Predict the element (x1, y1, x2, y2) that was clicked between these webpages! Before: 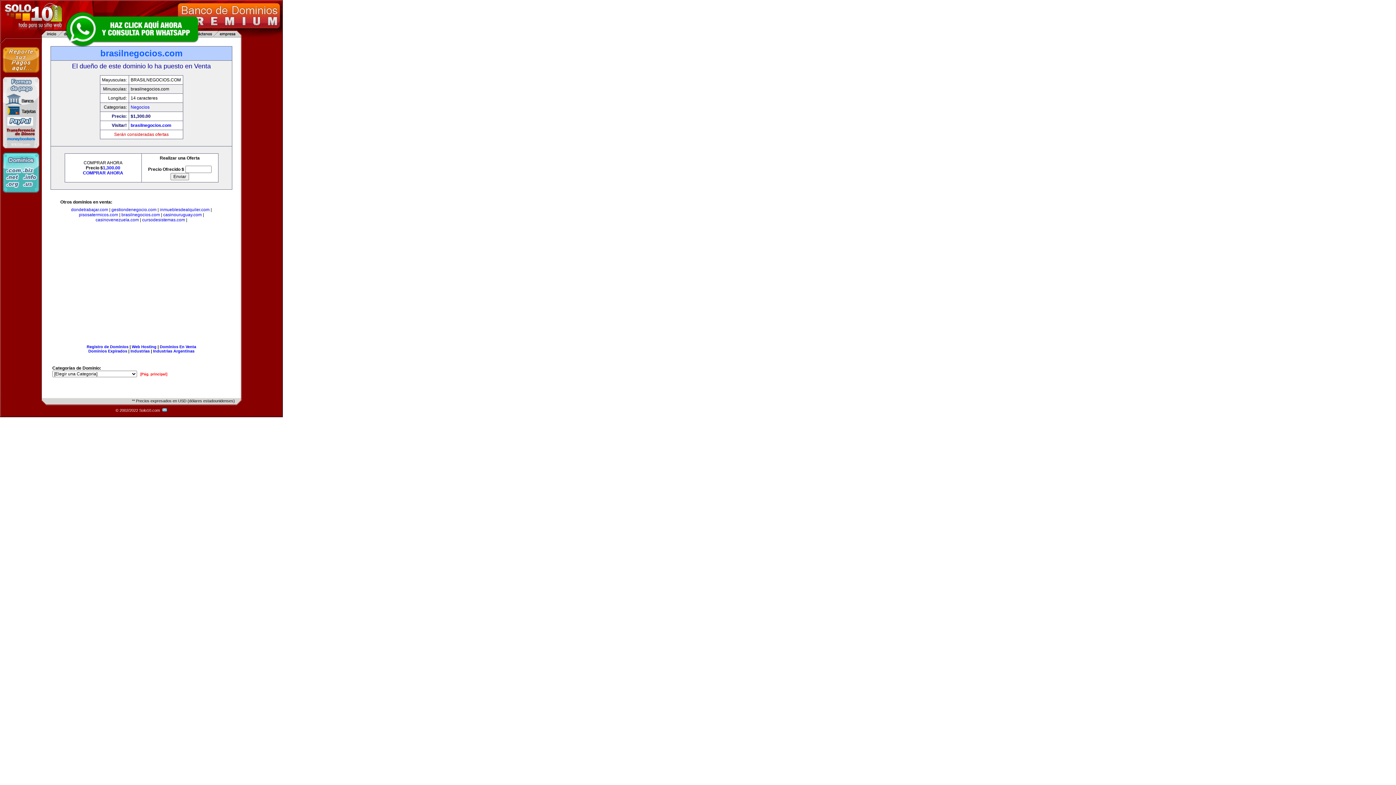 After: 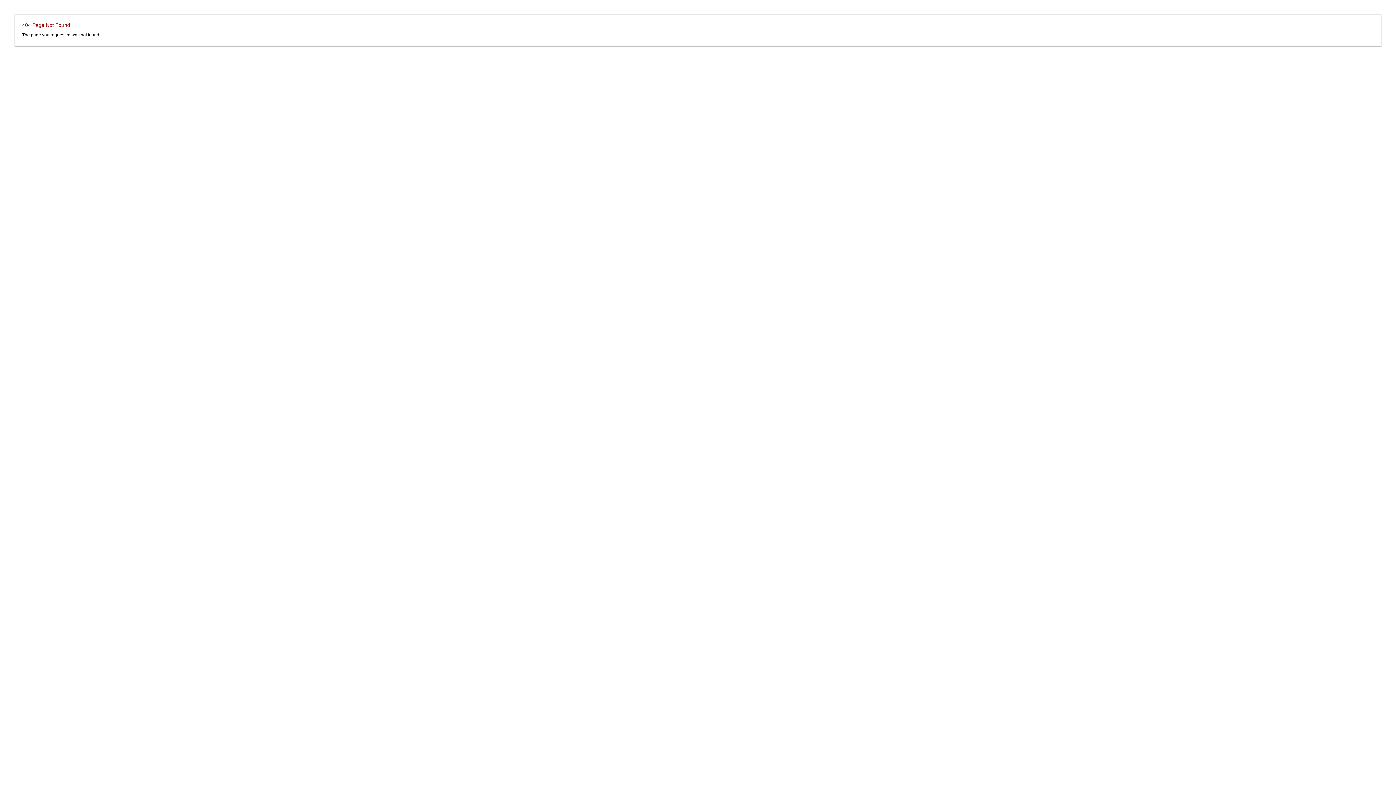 Action: label:   bbox: (161, 408, 167, 412)